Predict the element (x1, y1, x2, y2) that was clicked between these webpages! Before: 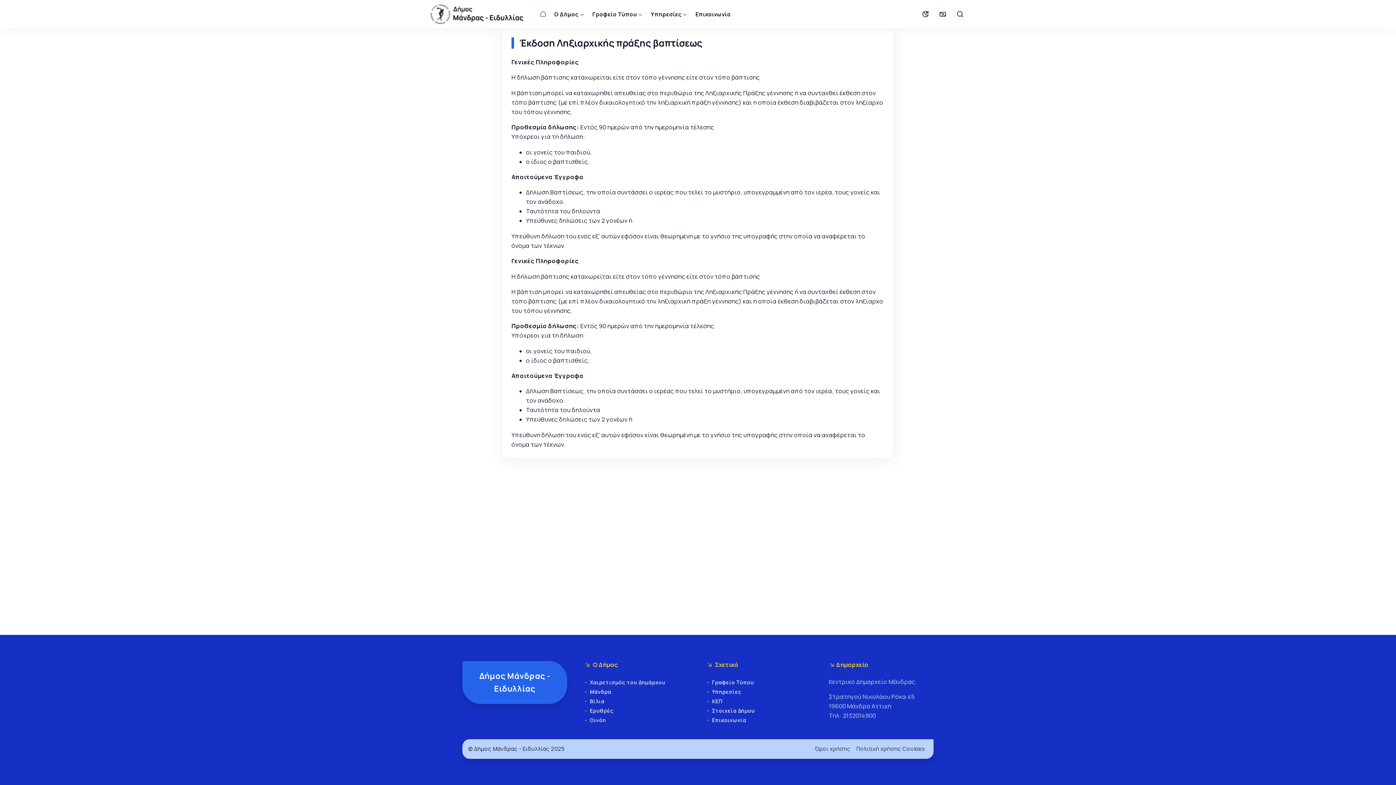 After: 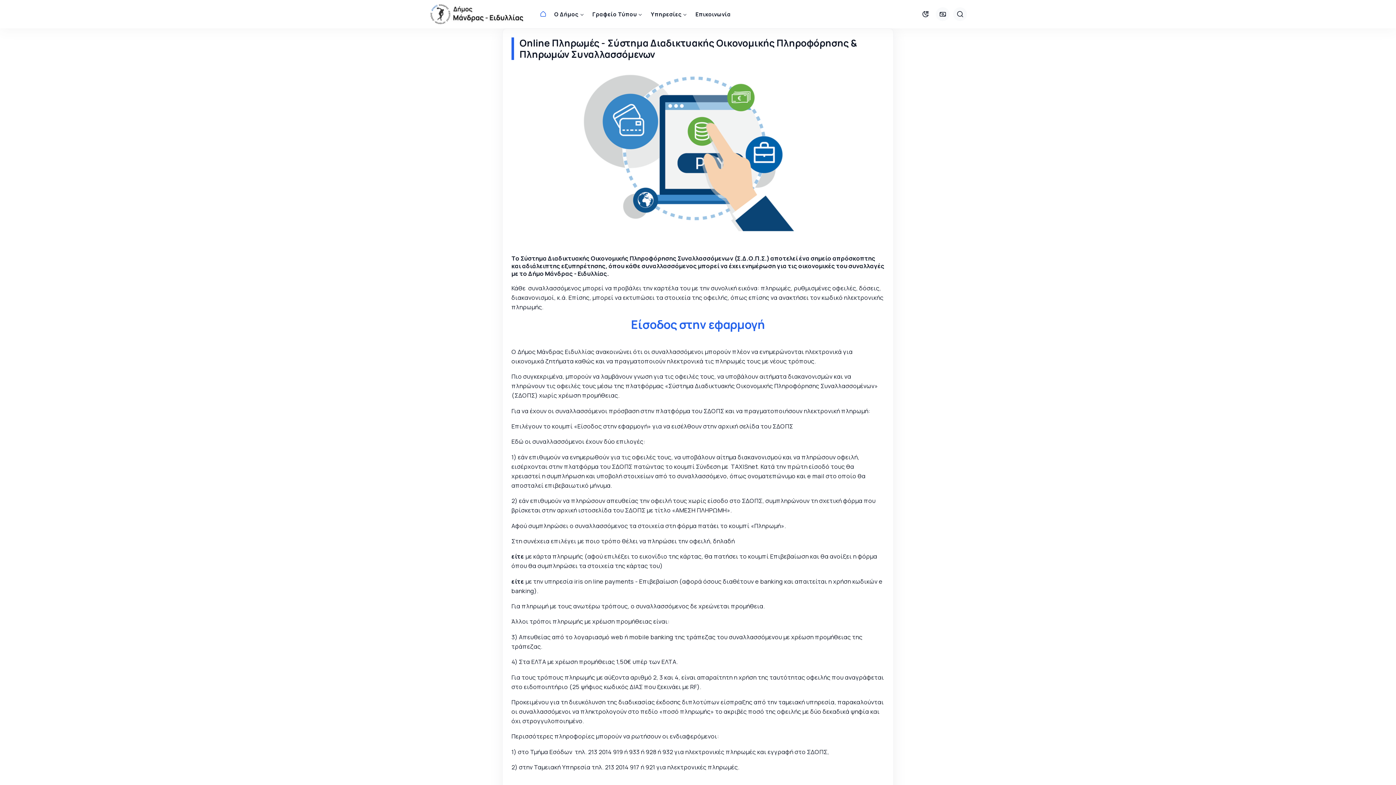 Action: bbox: (934, 0, 951, 28)